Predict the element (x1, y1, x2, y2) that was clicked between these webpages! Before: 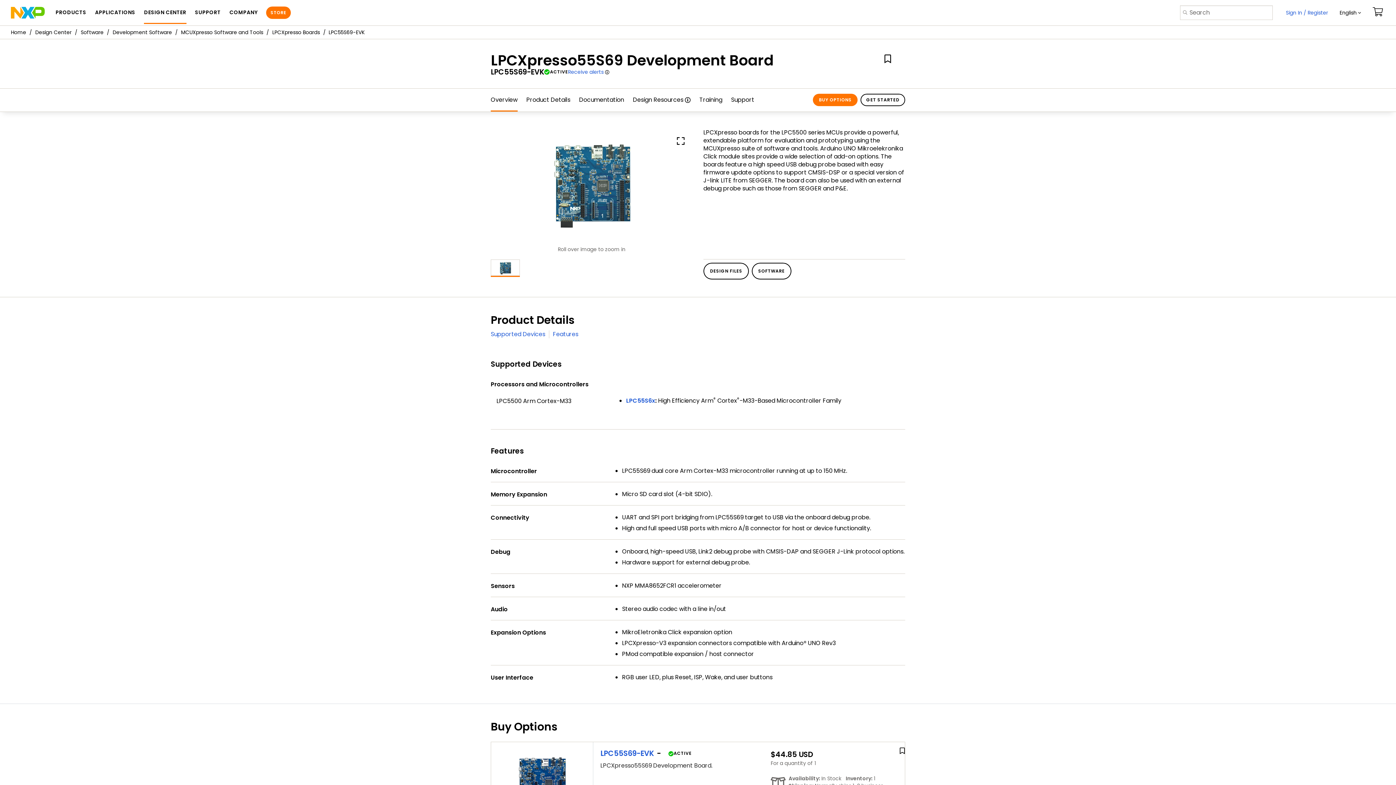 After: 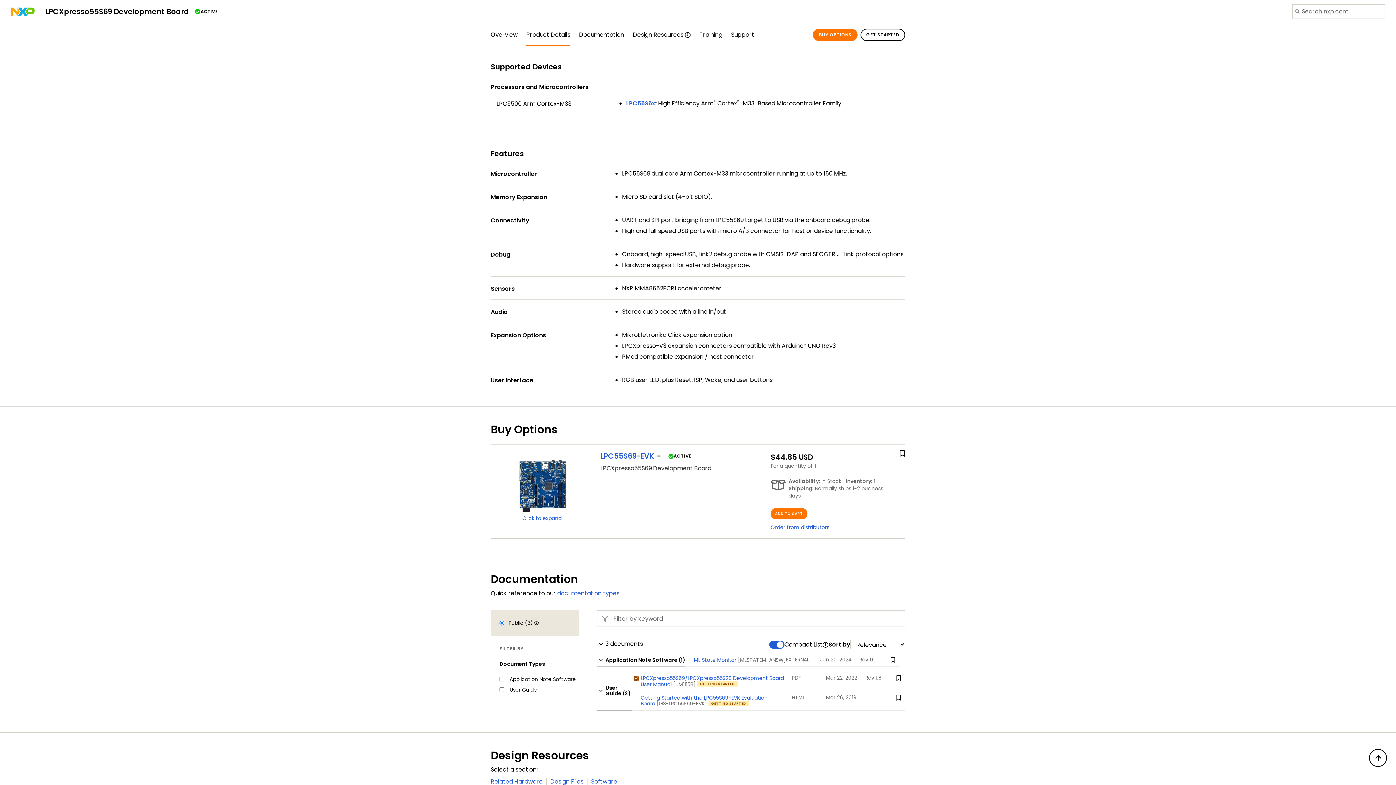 Action: label: Supported Devices bbox: (490, 330, 545, 338)